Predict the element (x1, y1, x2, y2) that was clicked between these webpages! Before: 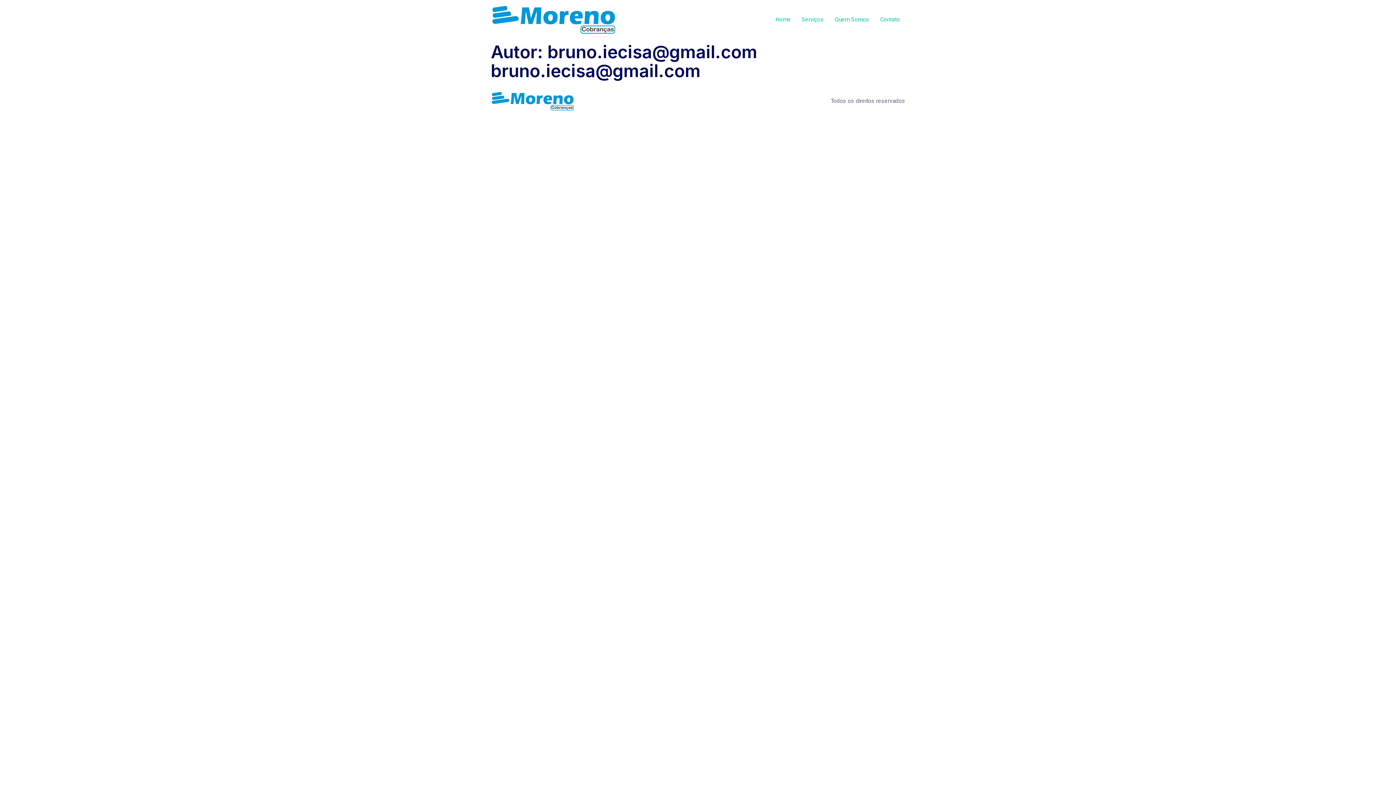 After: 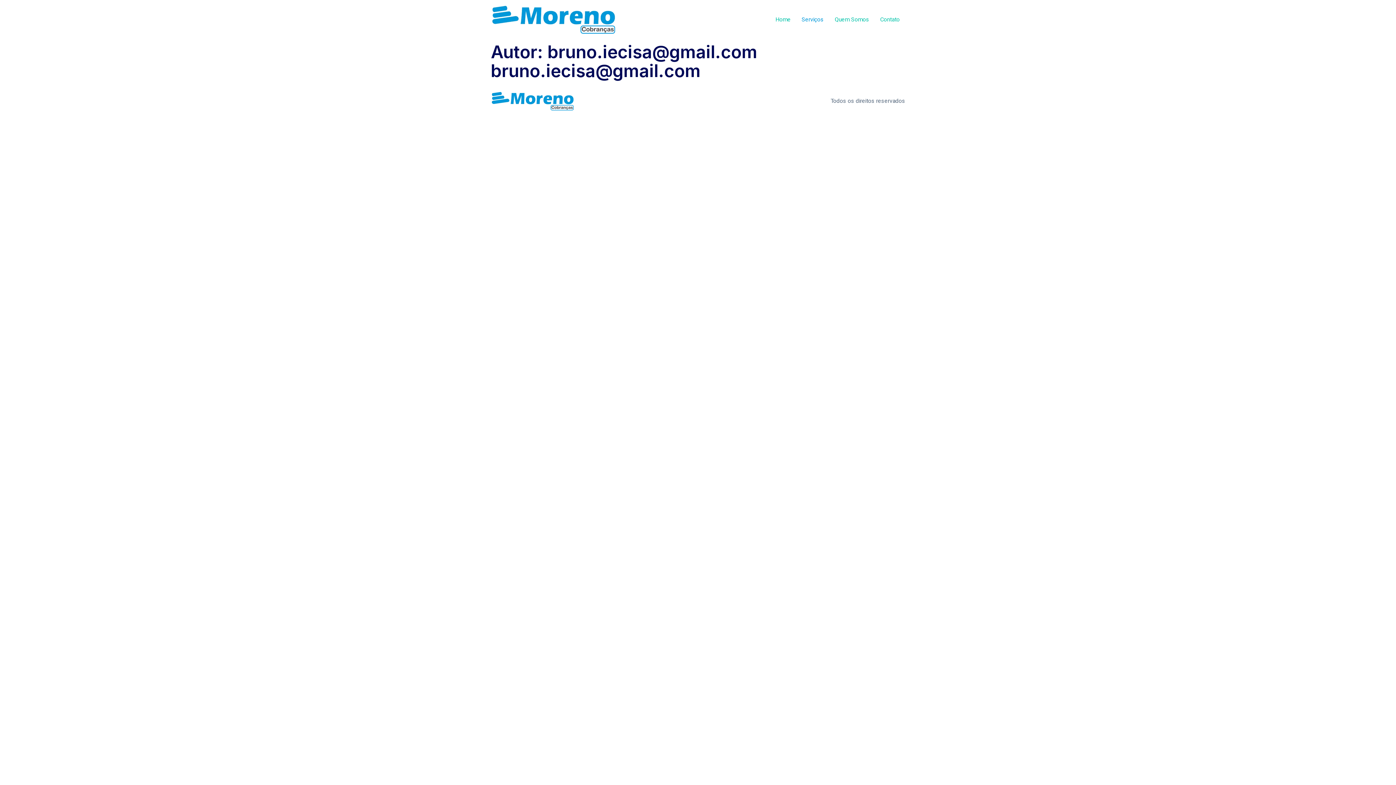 Action: bbox: (796, 12, 829, 27) label: Serviços